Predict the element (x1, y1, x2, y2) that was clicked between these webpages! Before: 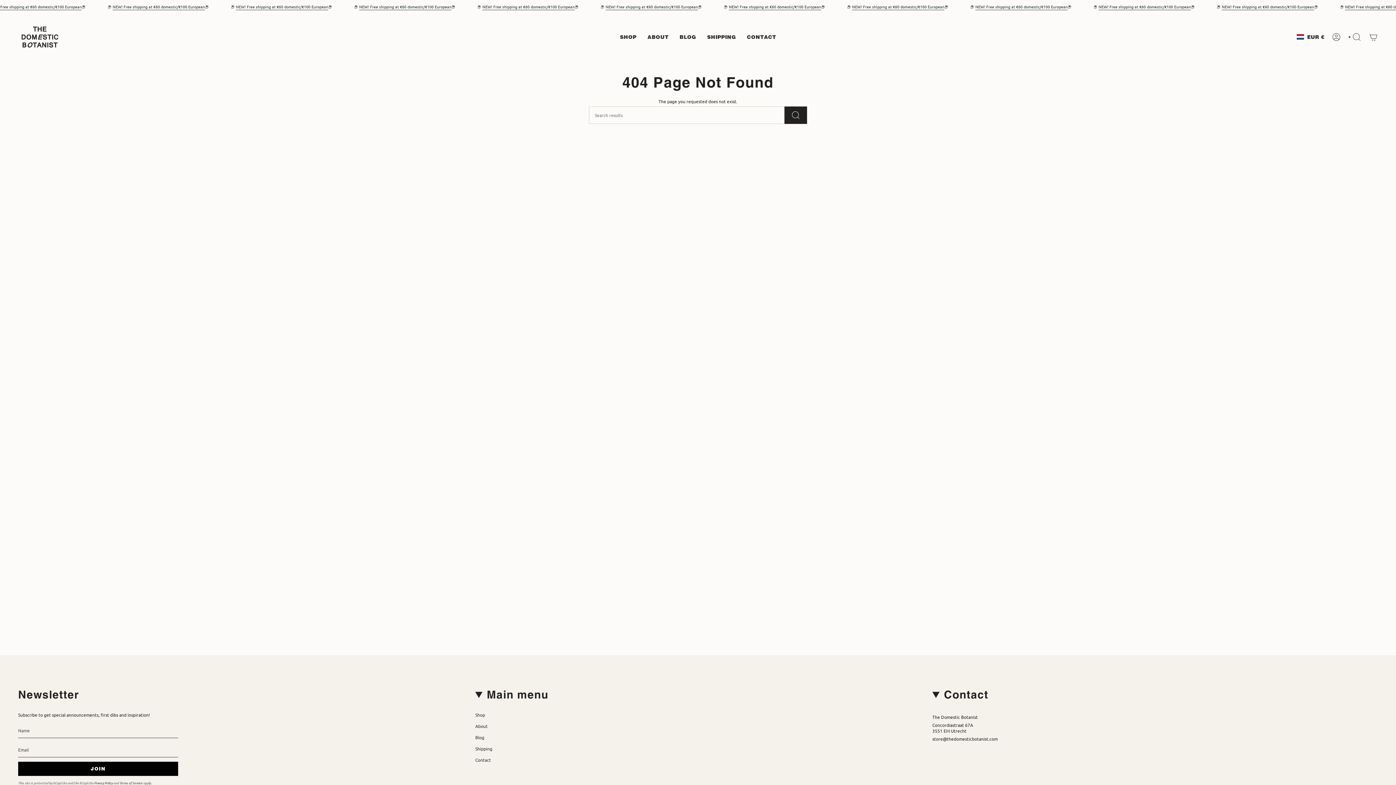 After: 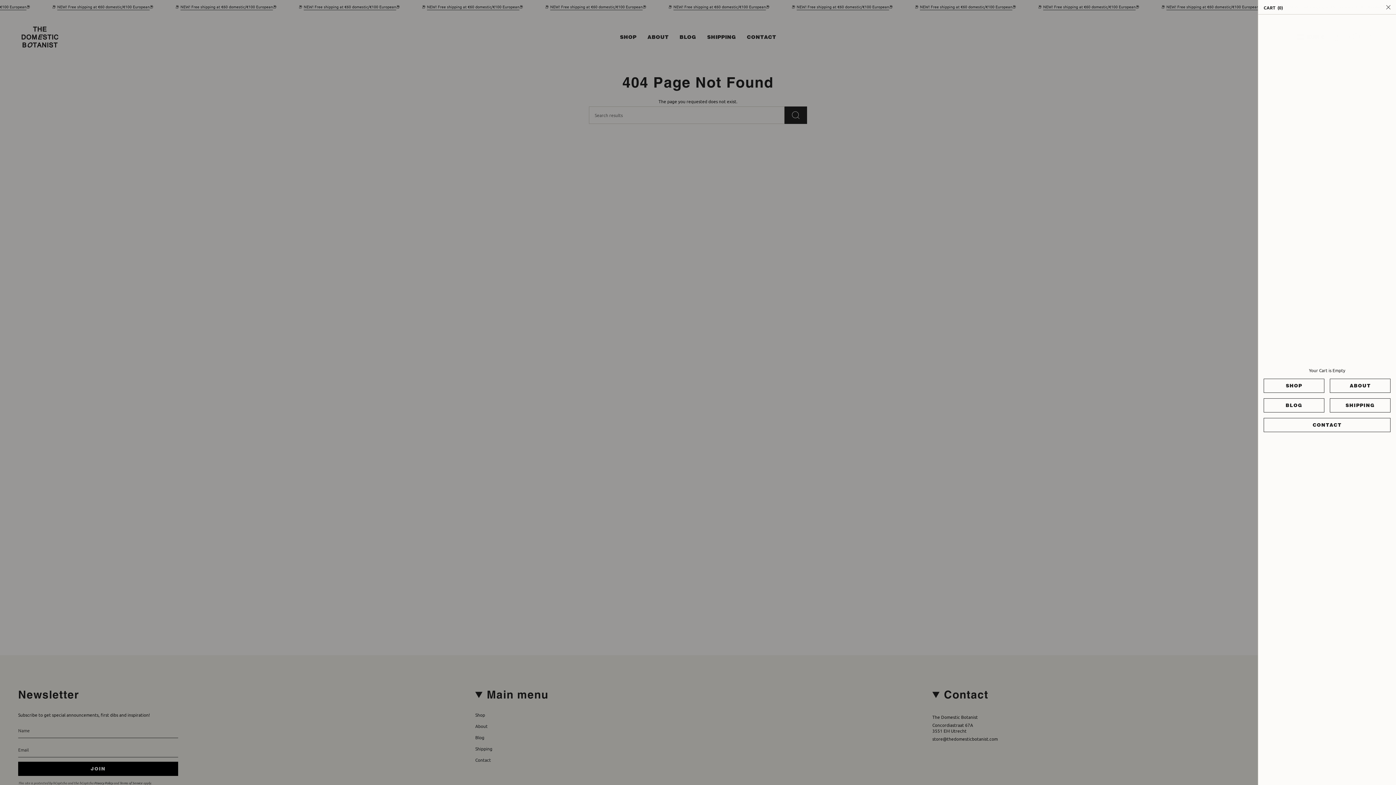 Action: bbox: (1365, 30, 1382, 43) label: CART